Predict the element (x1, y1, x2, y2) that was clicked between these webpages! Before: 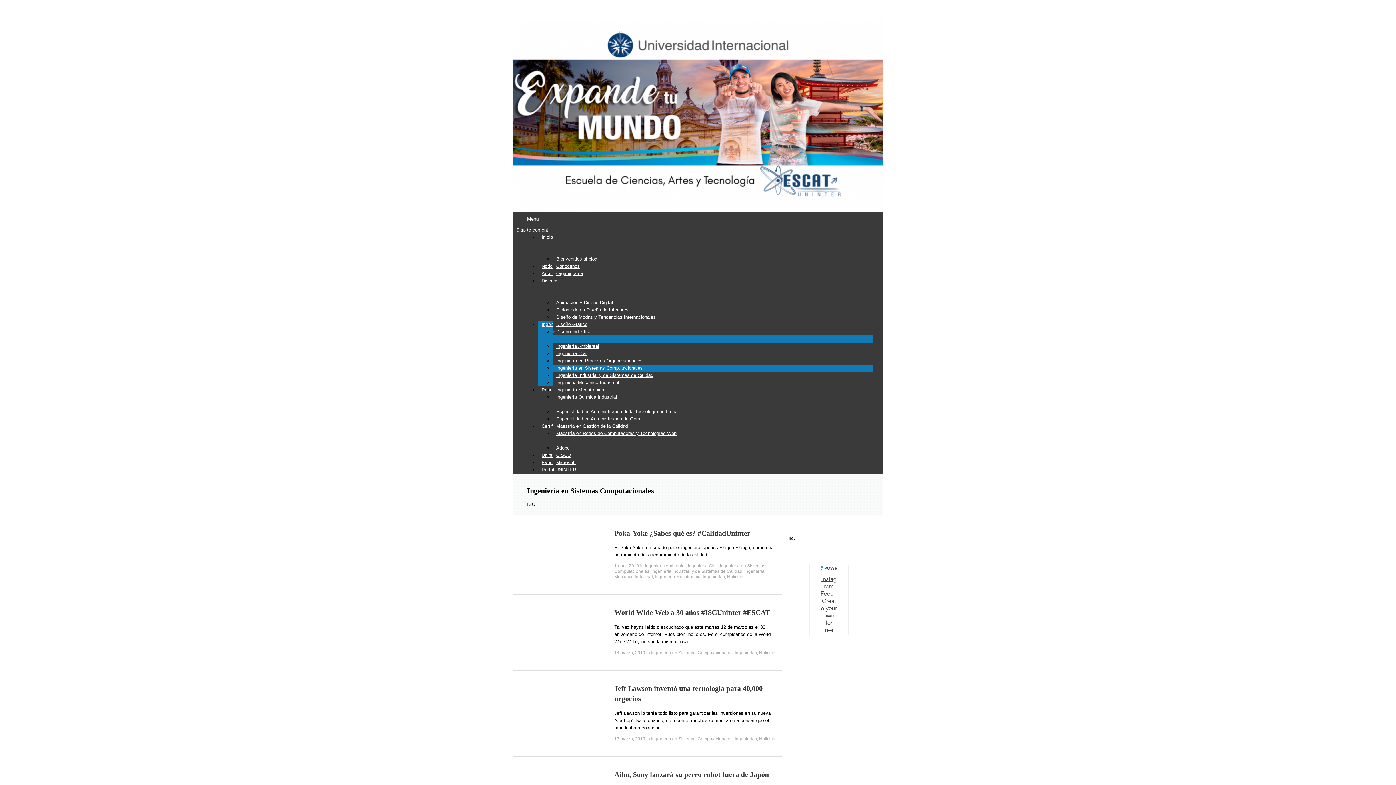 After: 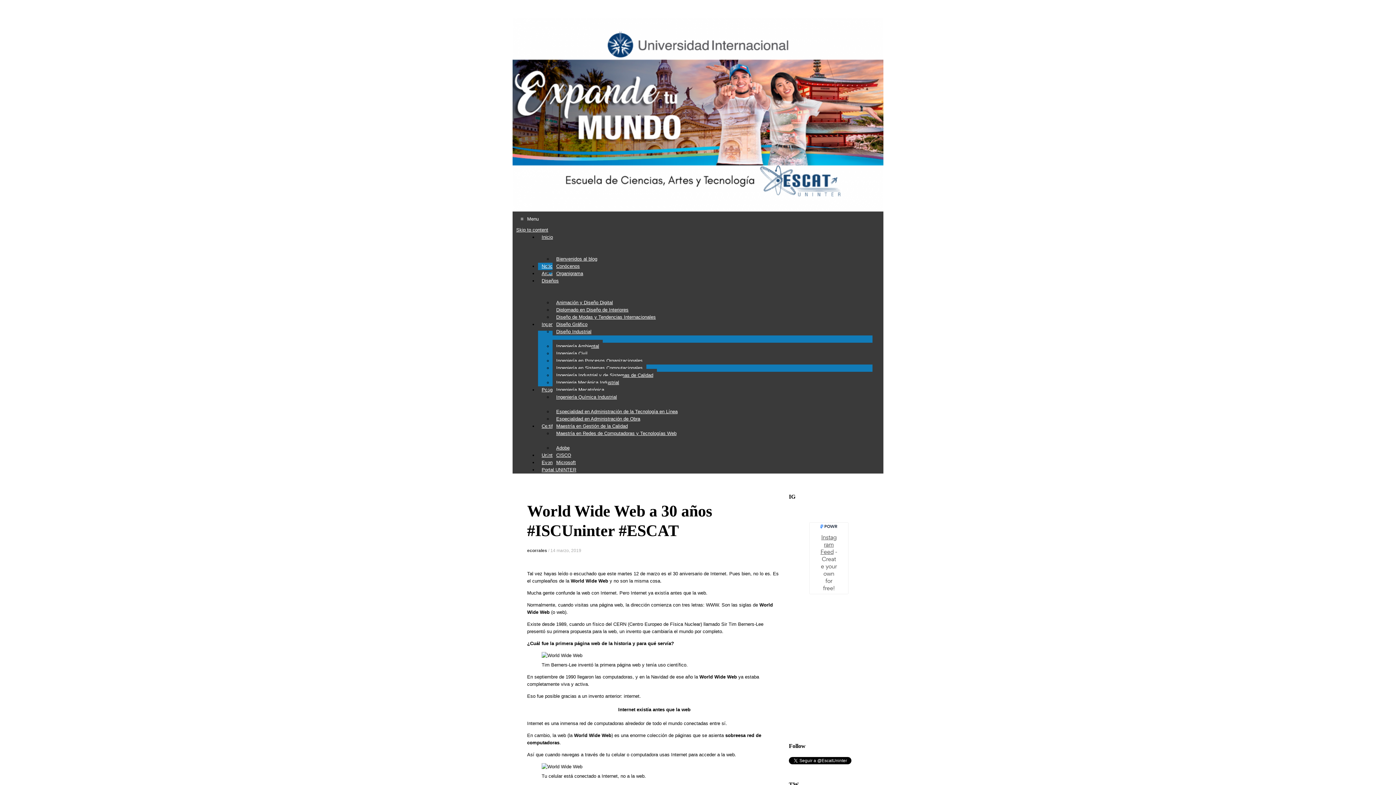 Action: label: World Wide Web a 30 años #ISCUninter #ESCAT bbox: (614, 608, 770, 616)